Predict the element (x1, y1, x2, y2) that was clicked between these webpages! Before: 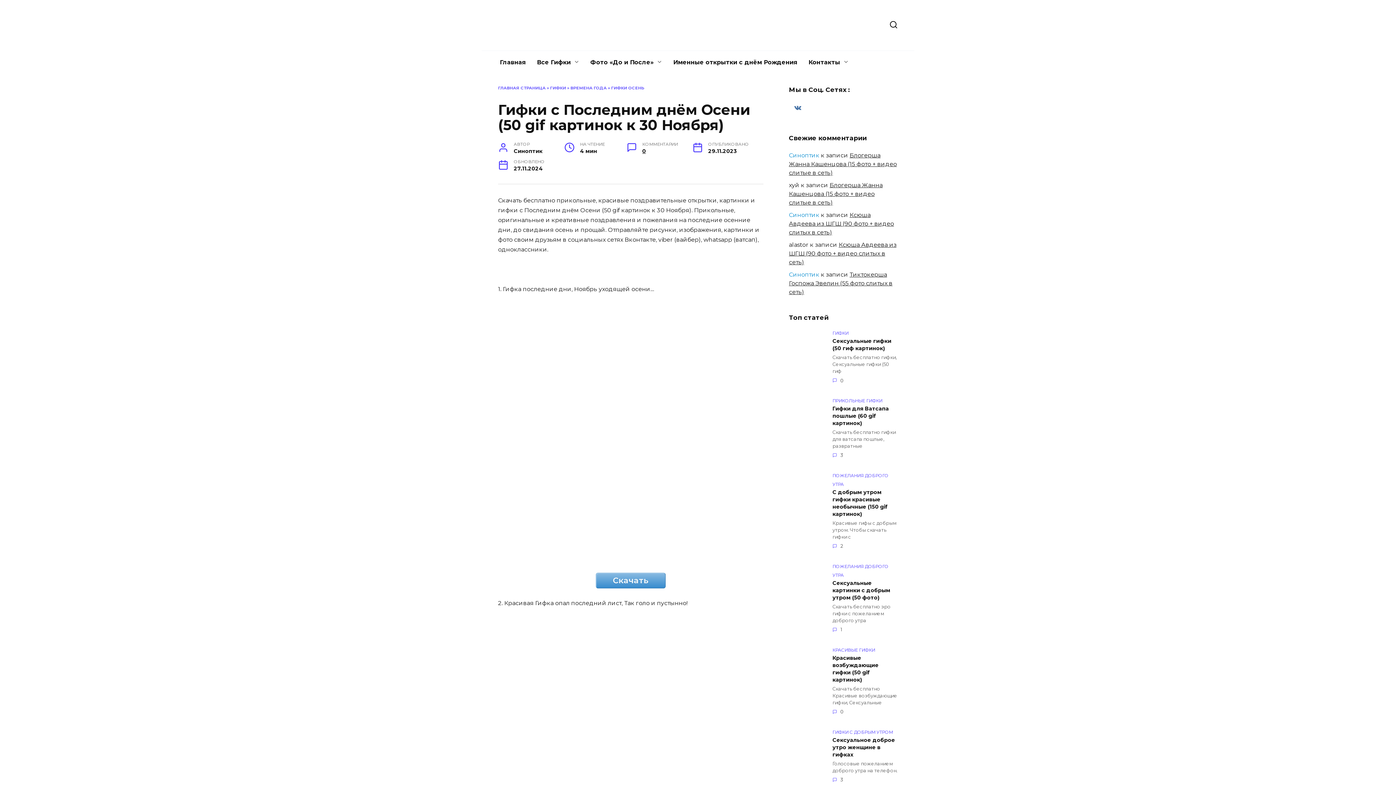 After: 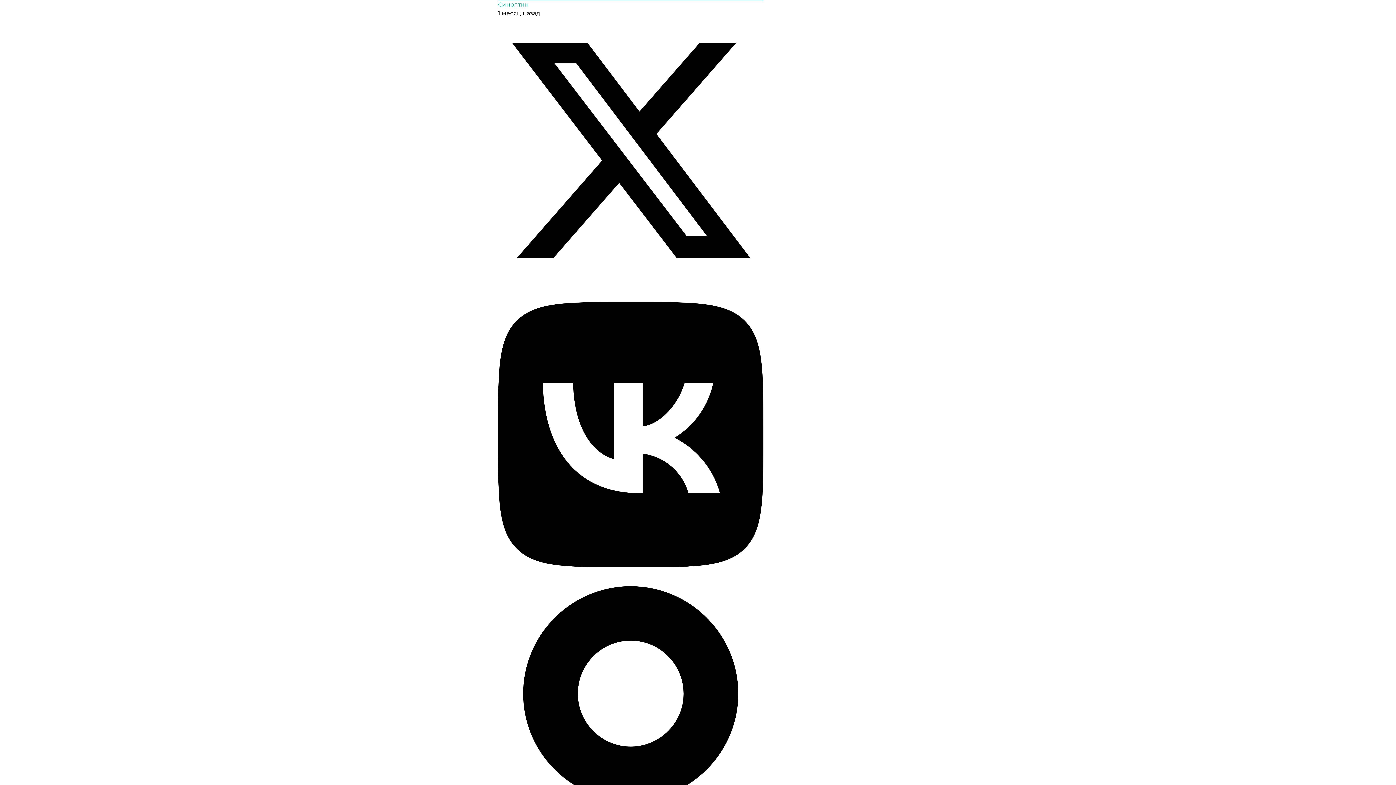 Action: label: Тиктокерша Госпожа Эвелин (55 фото слитых в сеть) bbox: (789, 271, 892, 295)